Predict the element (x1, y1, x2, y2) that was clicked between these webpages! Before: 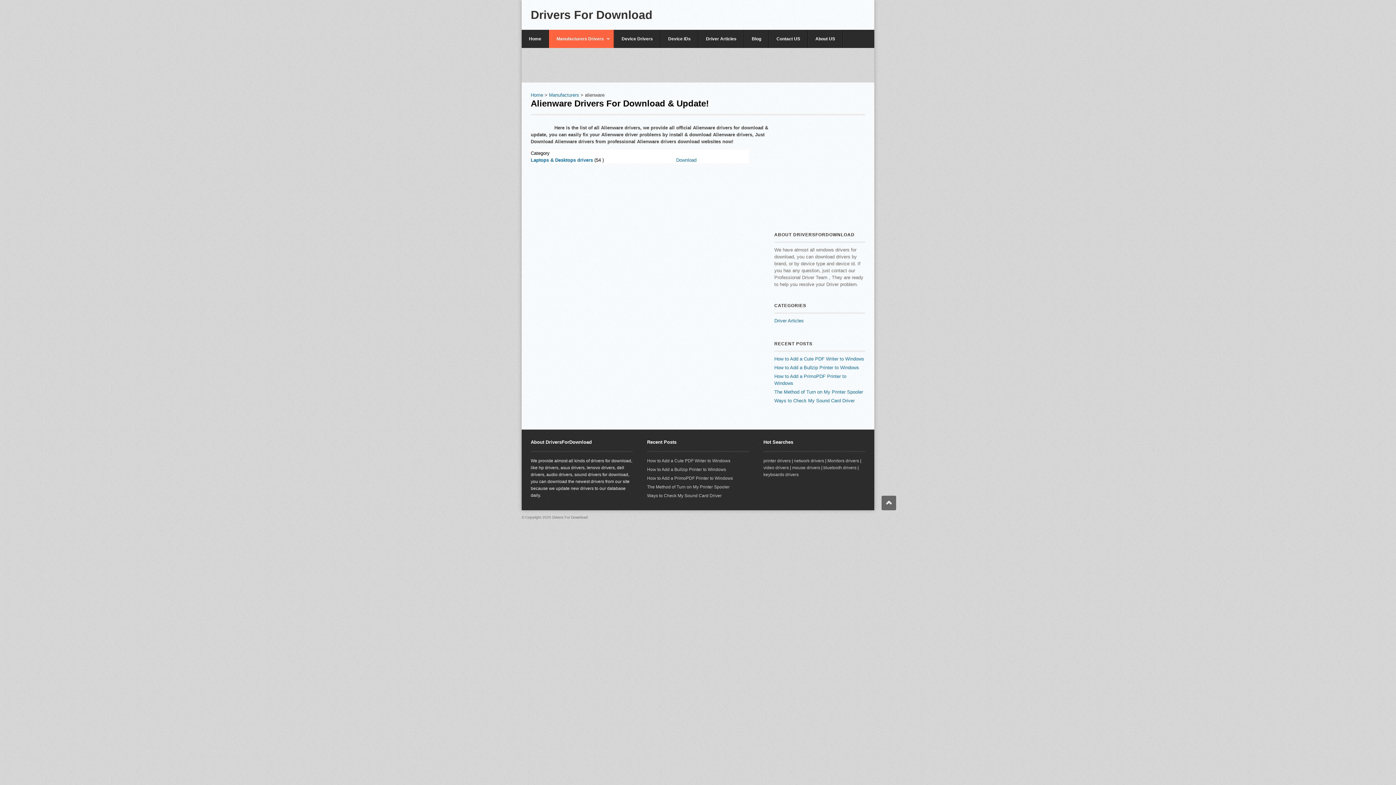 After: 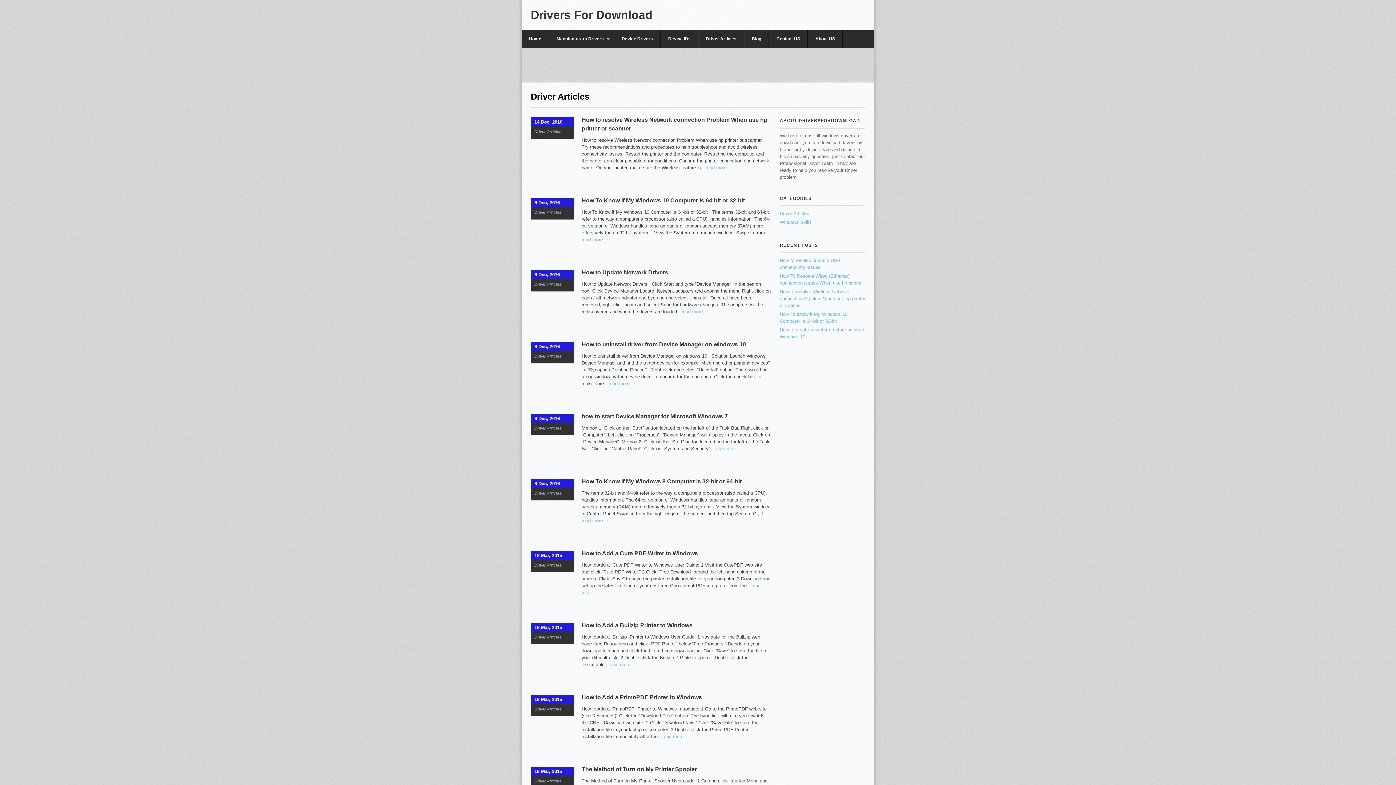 Action: label: Driver Articles bbox: (698, 29, 744, 48)